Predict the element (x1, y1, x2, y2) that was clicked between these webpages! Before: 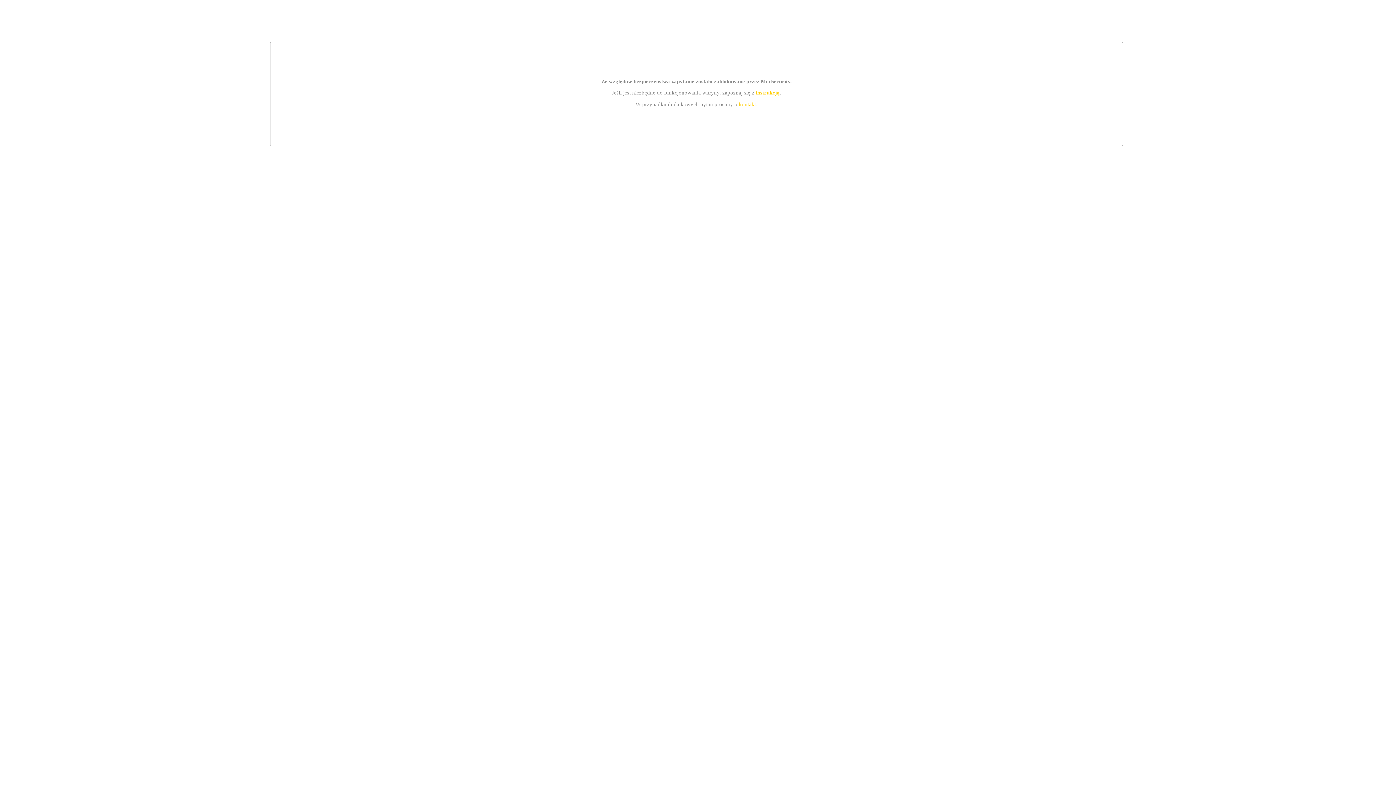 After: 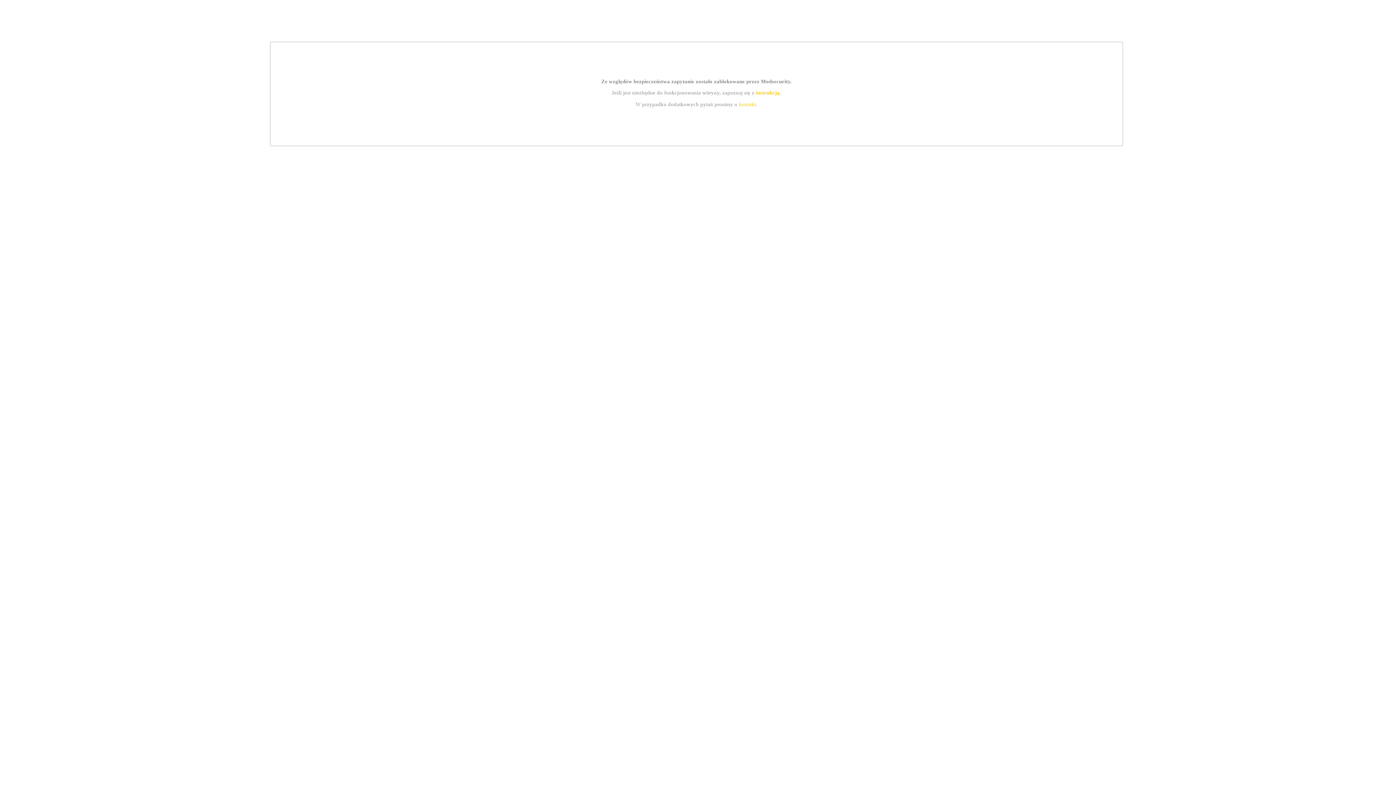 Action: bbox: (755, 89, 779, 95) label: instrukcją